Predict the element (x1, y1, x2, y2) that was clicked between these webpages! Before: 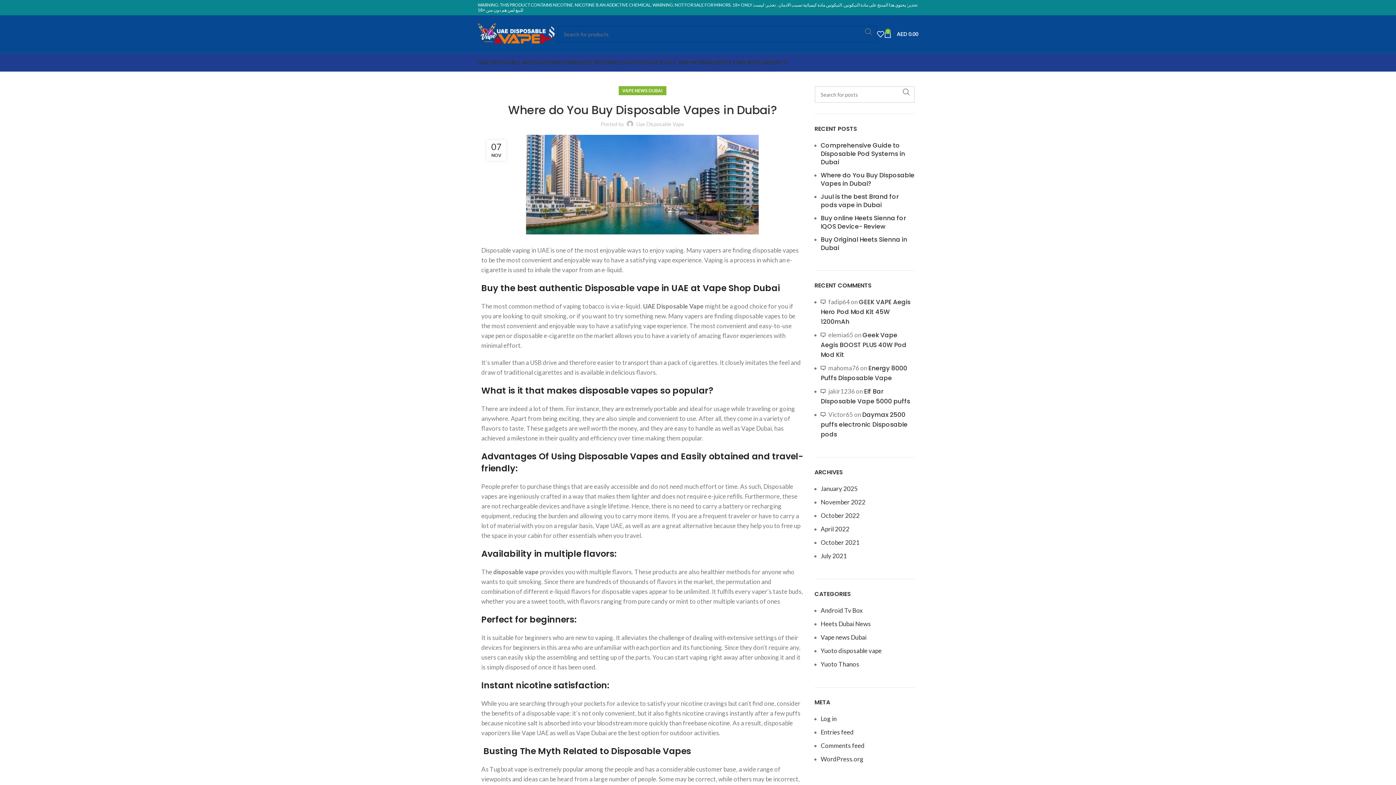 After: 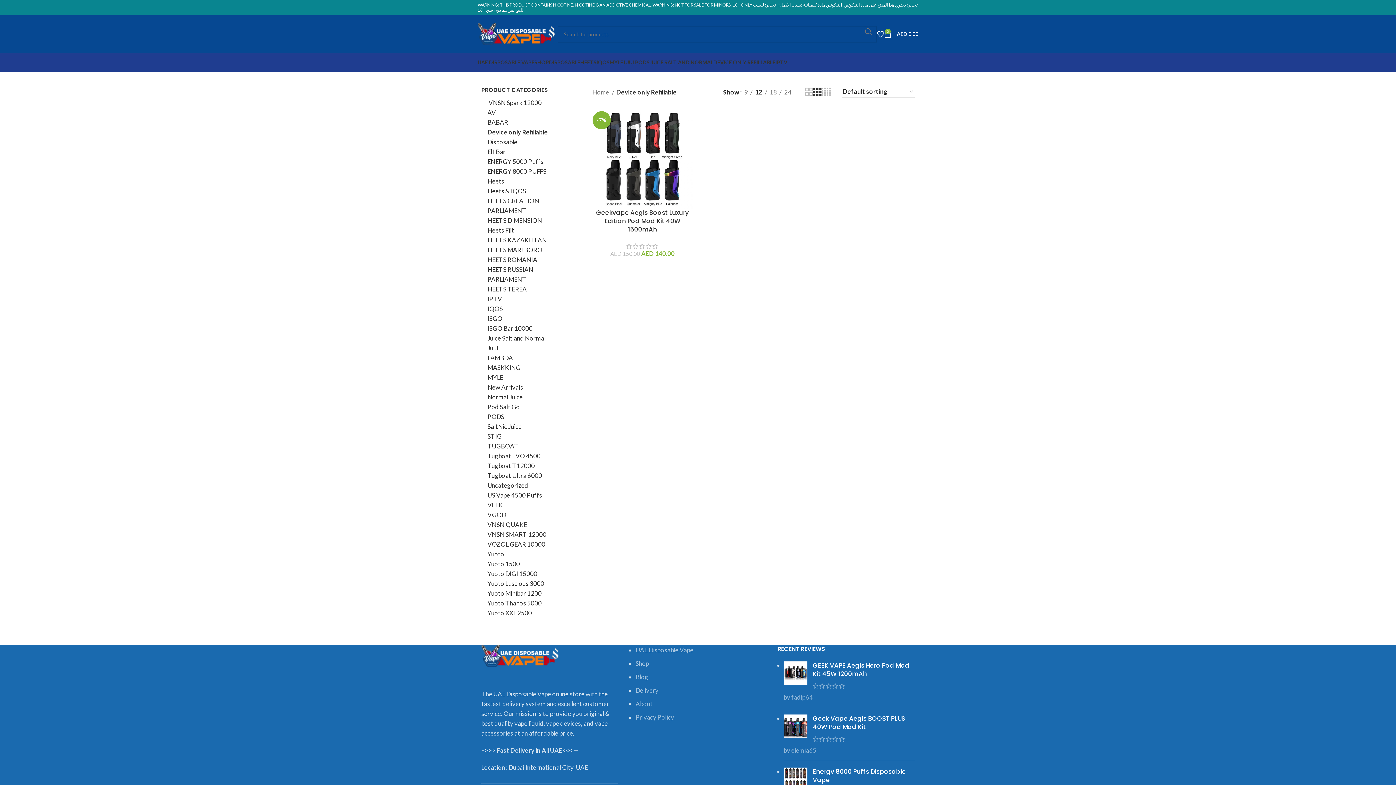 Action: bbox: (713, 55, 775, 69) label: DEVICE ONLY REFILLABLE